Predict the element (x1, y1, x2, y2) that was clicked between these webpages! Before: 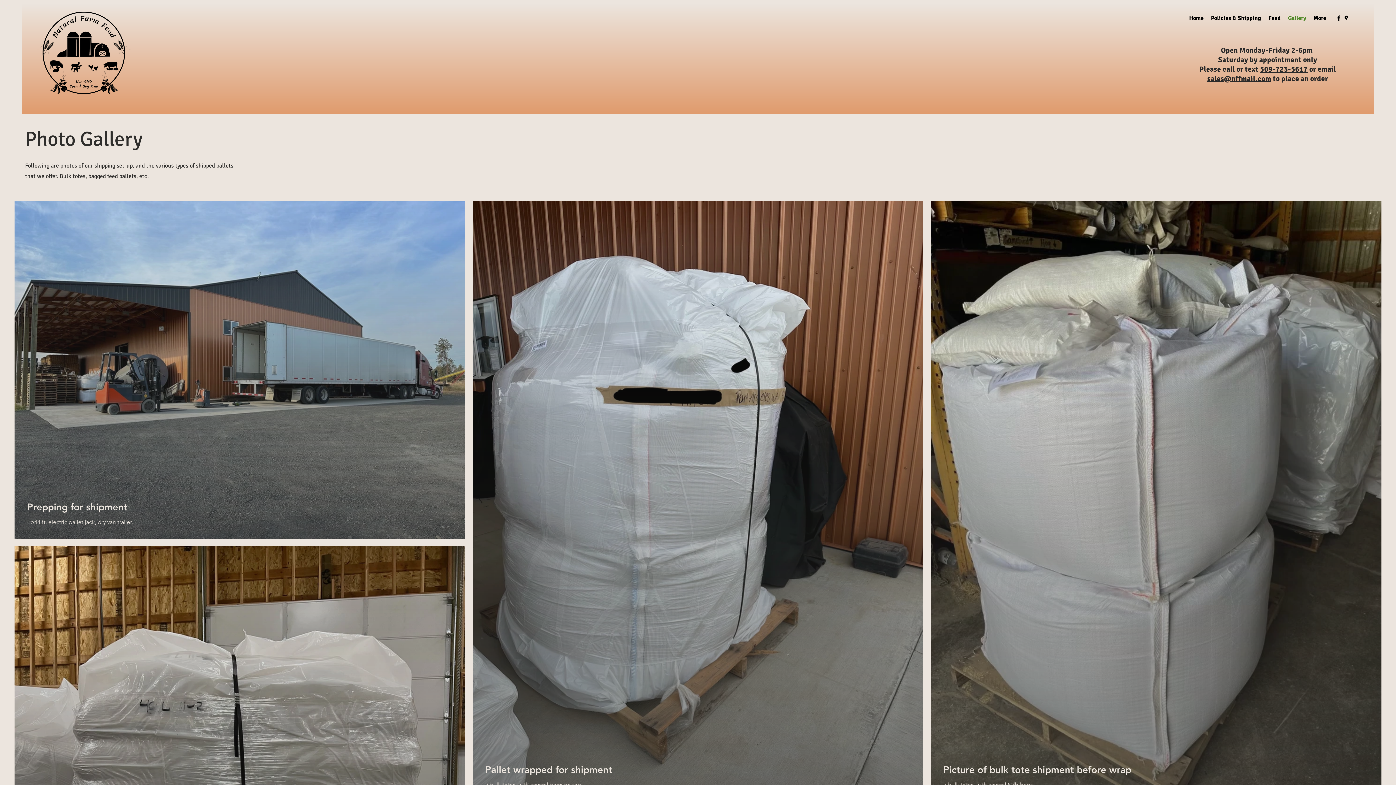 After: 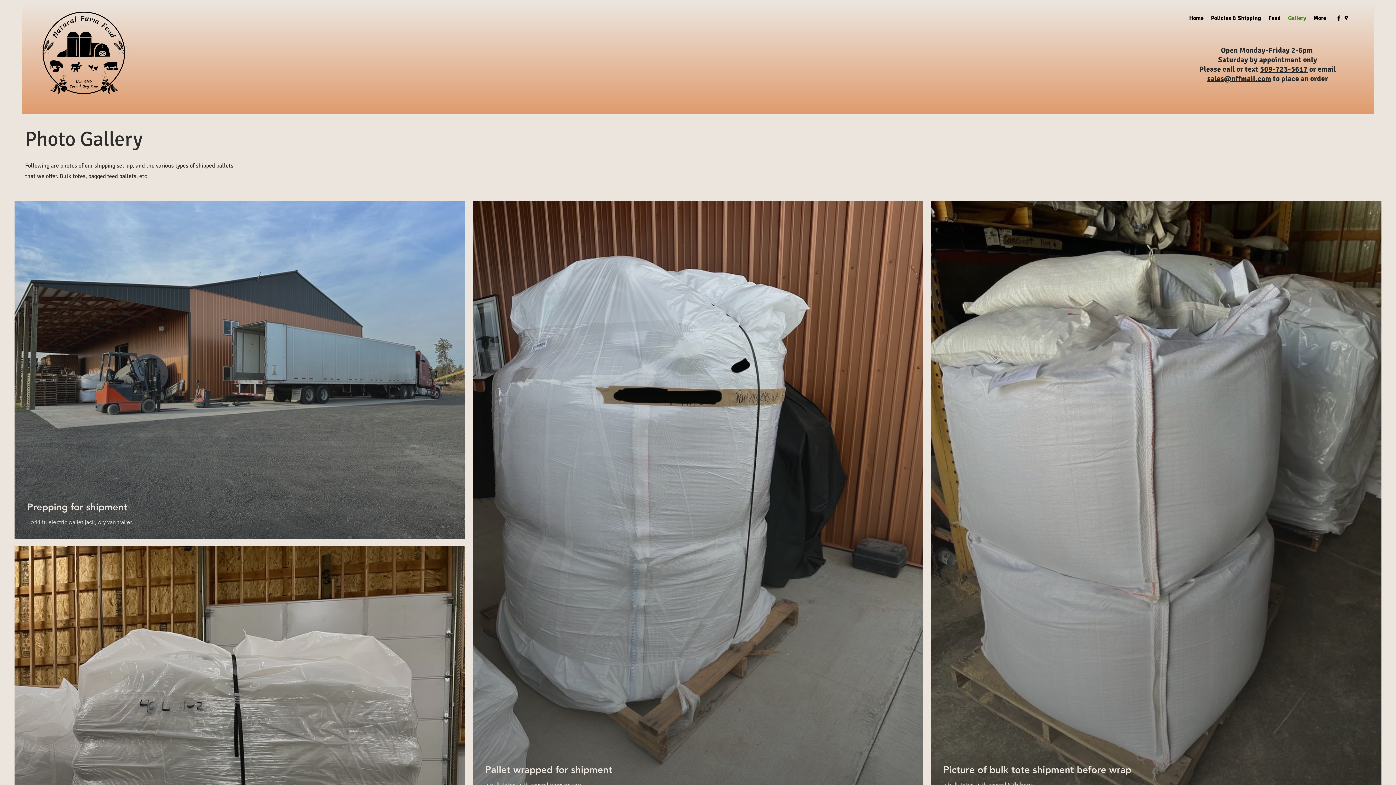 Action: label: facebook bbox: (1335, 14, 1342, 21)